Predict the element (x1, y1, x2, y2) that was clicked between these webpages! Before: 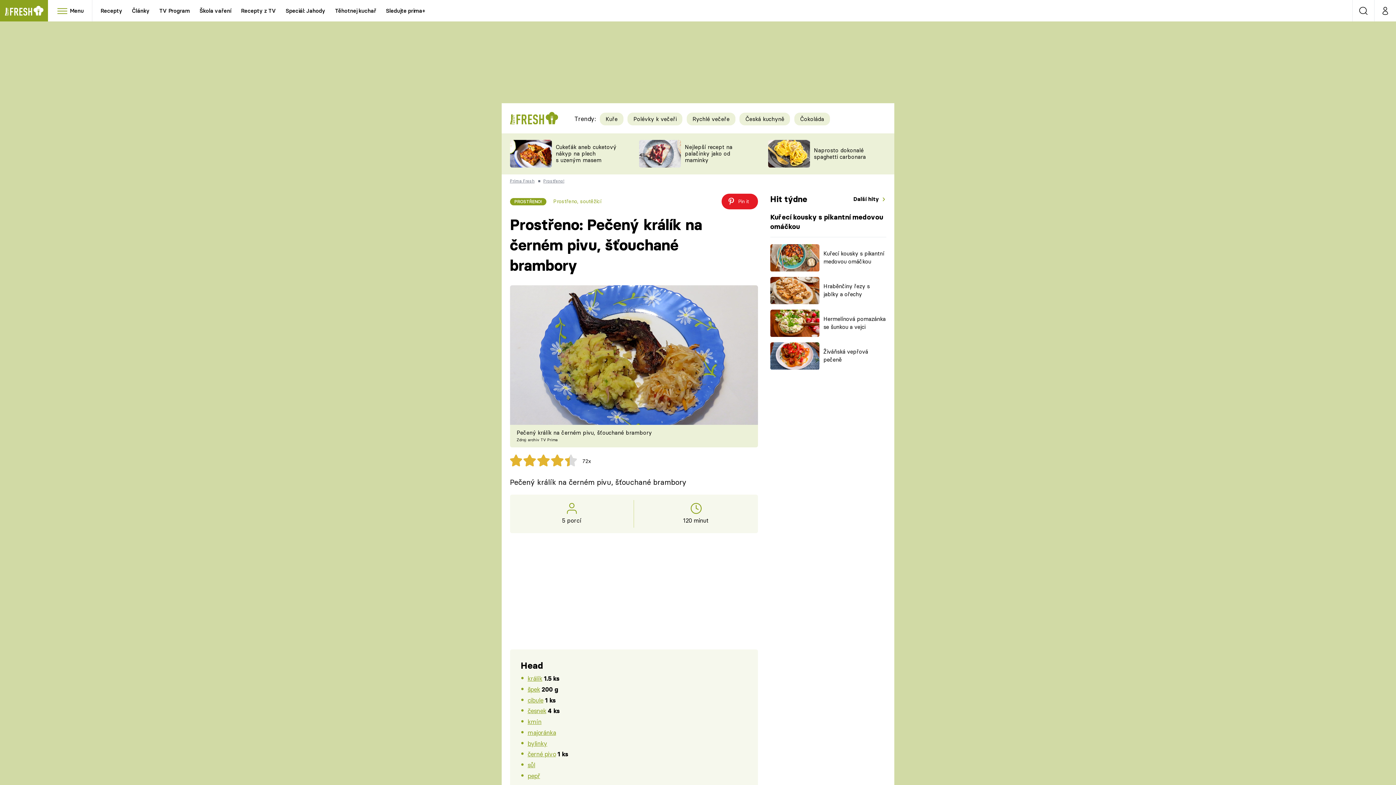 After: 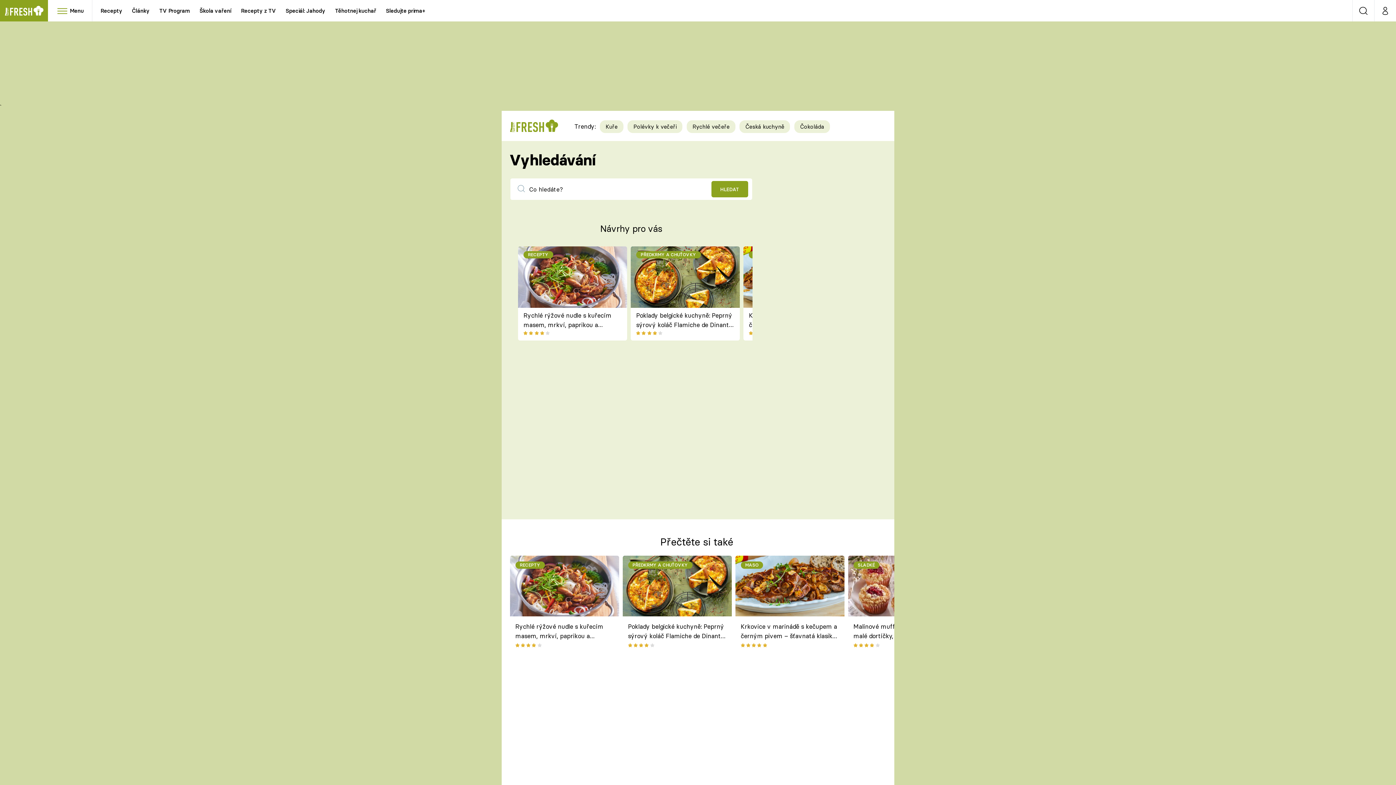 Action: label: Vyhledávání bbox: (1353, 0, 1374, 21)